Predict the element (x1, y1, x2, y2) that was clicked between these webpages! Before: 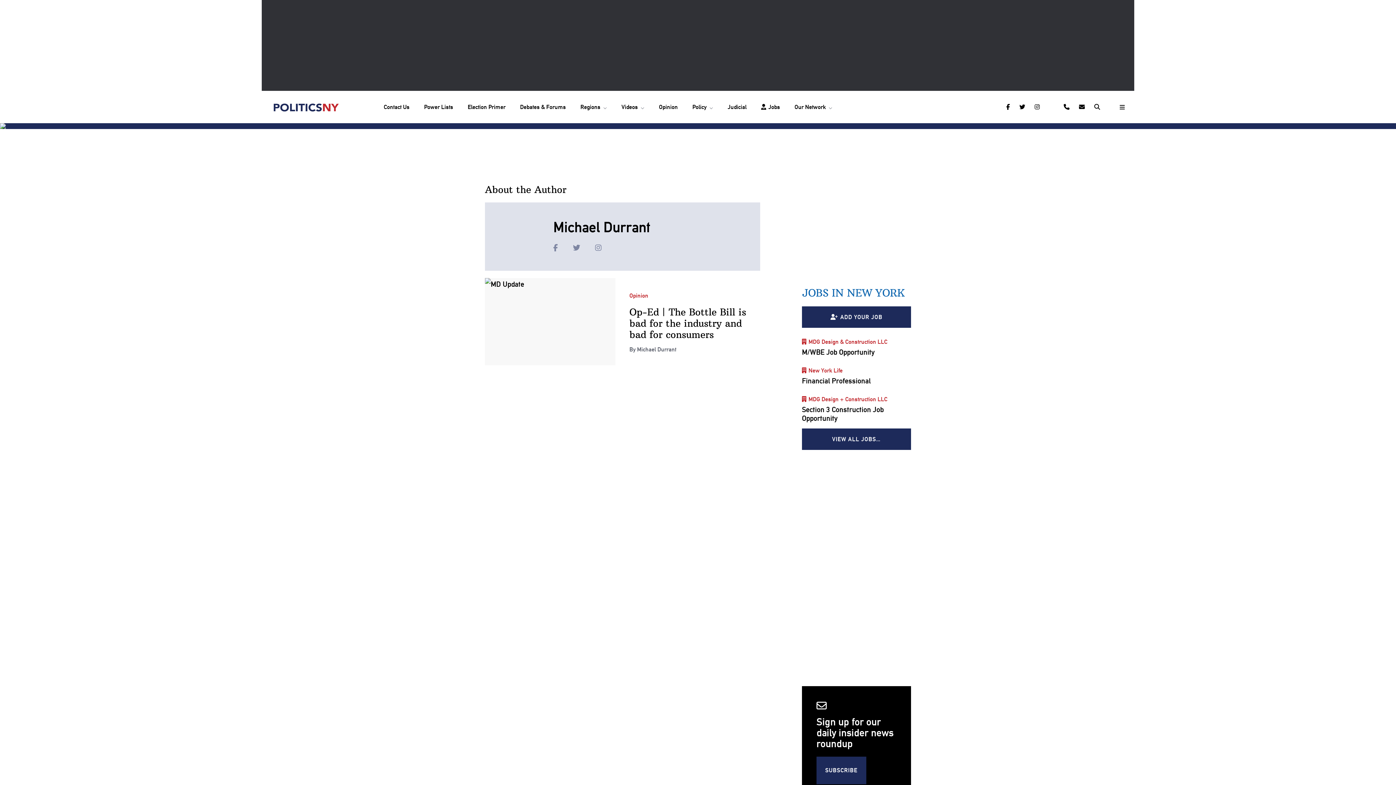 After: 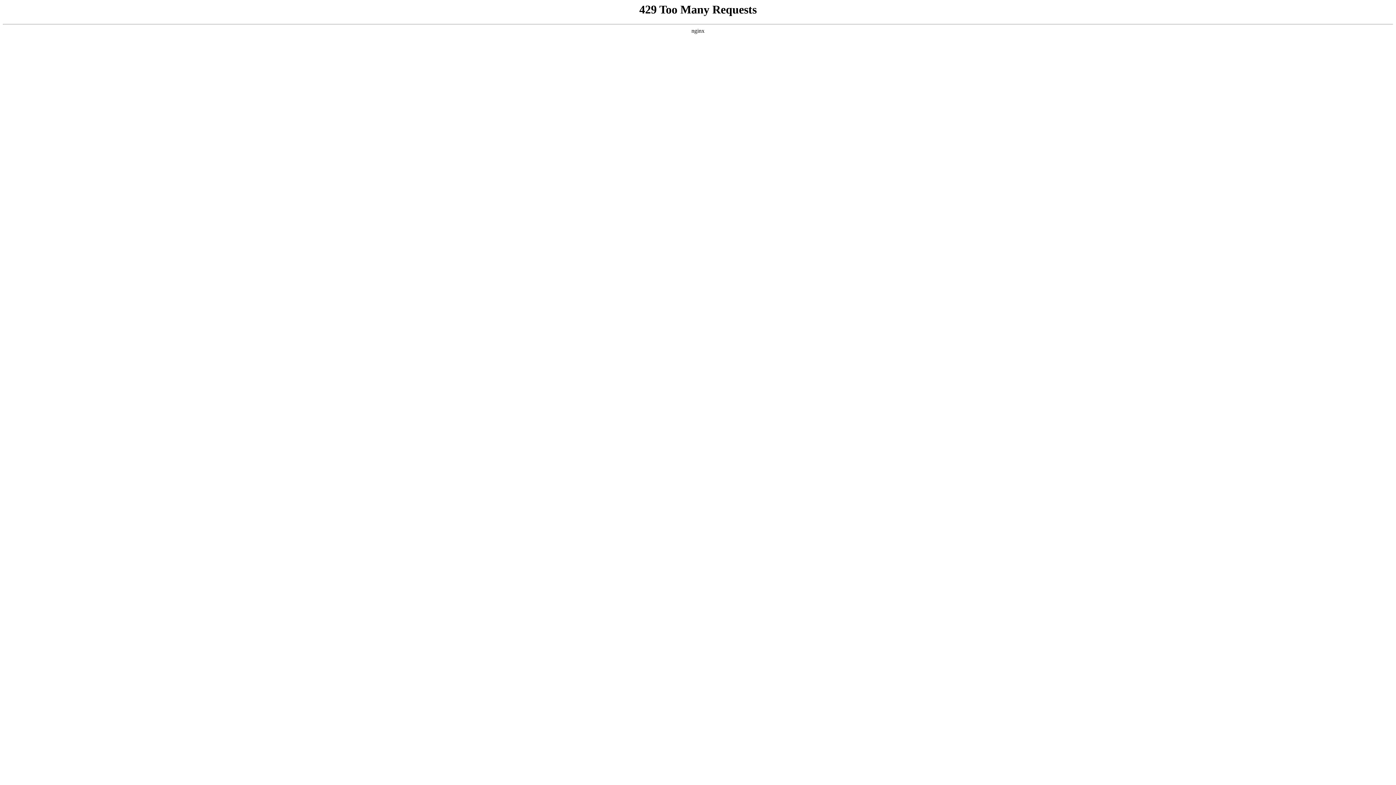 Action: label: Jobs bbox: (761, 103, 780, 110)